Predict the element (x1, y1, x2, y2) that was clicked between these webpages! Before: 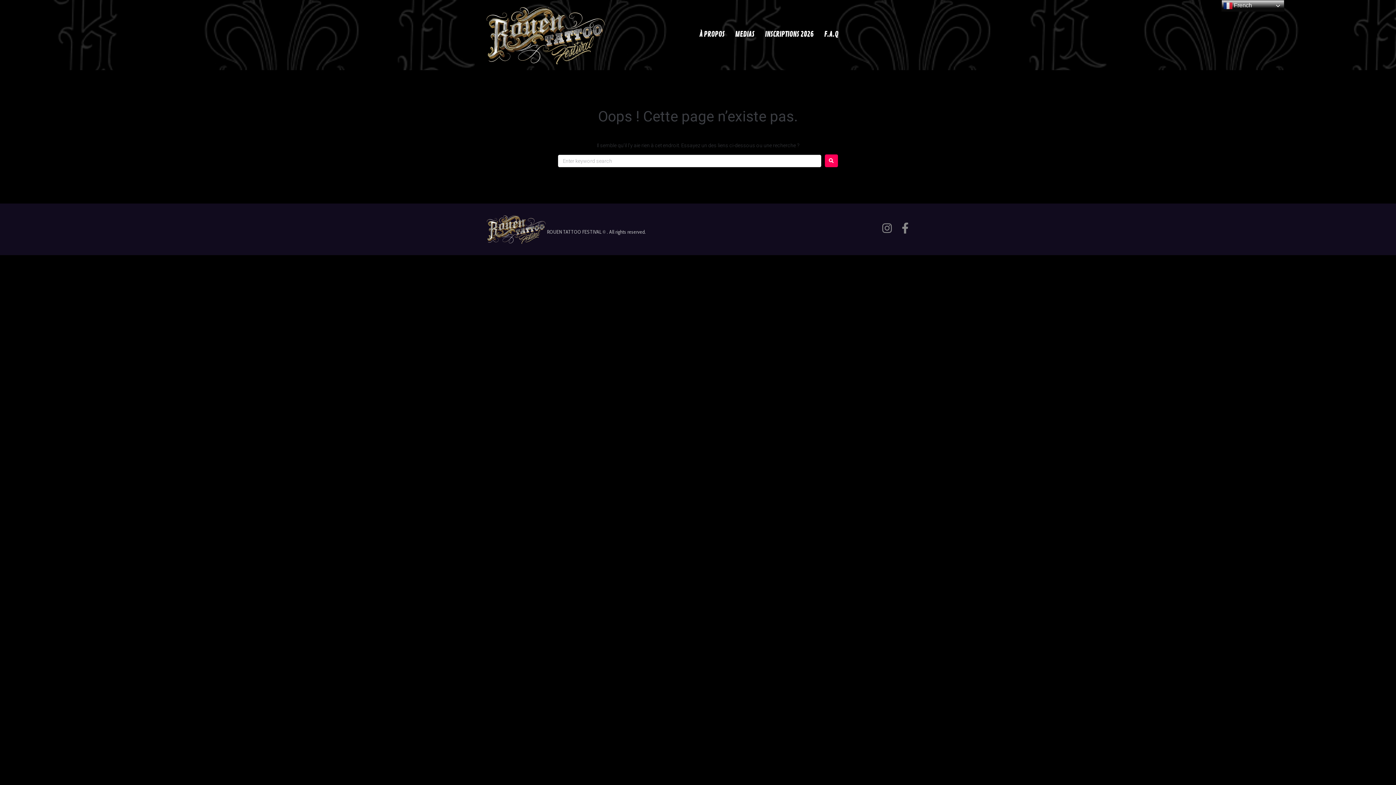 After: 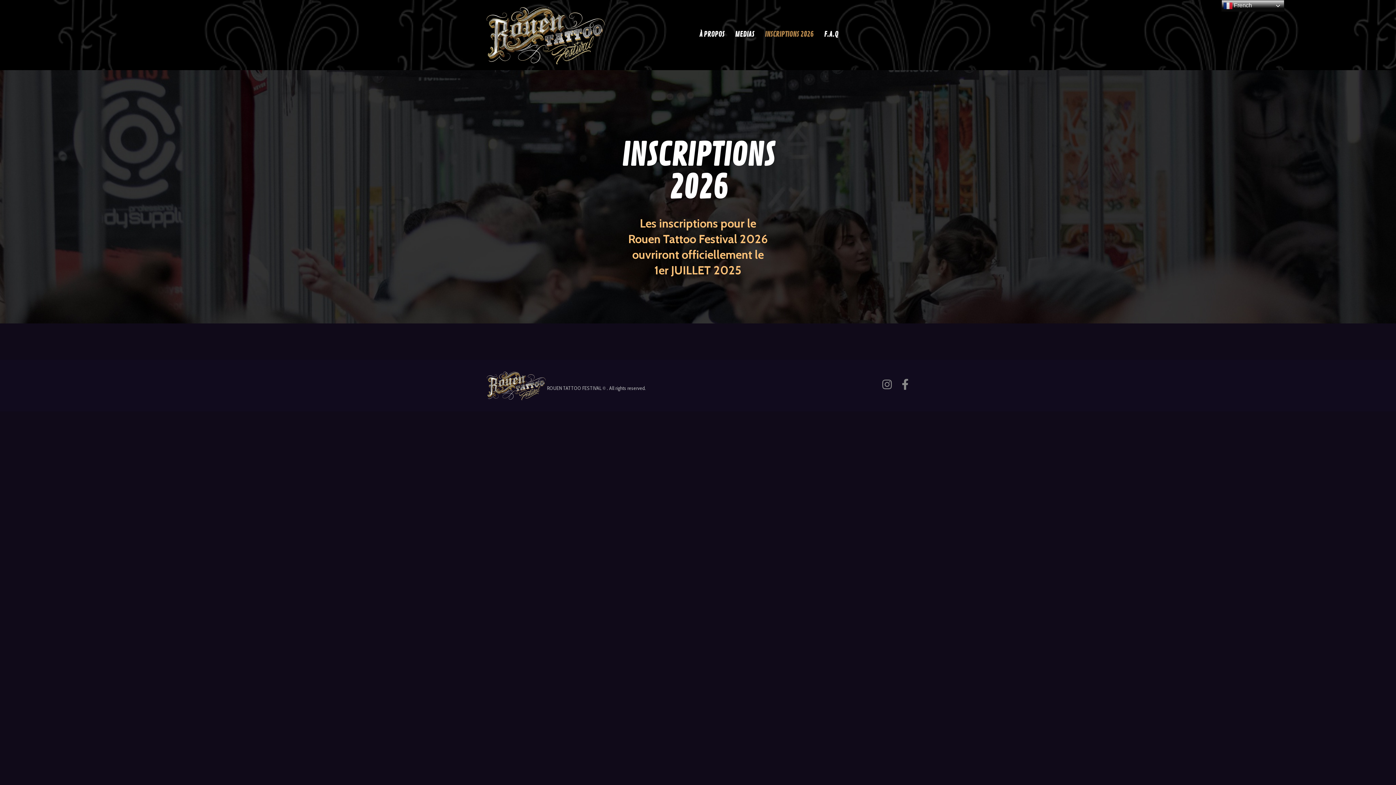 Action: bbox: (764, 28, 816, 40) label: INSCRIPTIONS 2026